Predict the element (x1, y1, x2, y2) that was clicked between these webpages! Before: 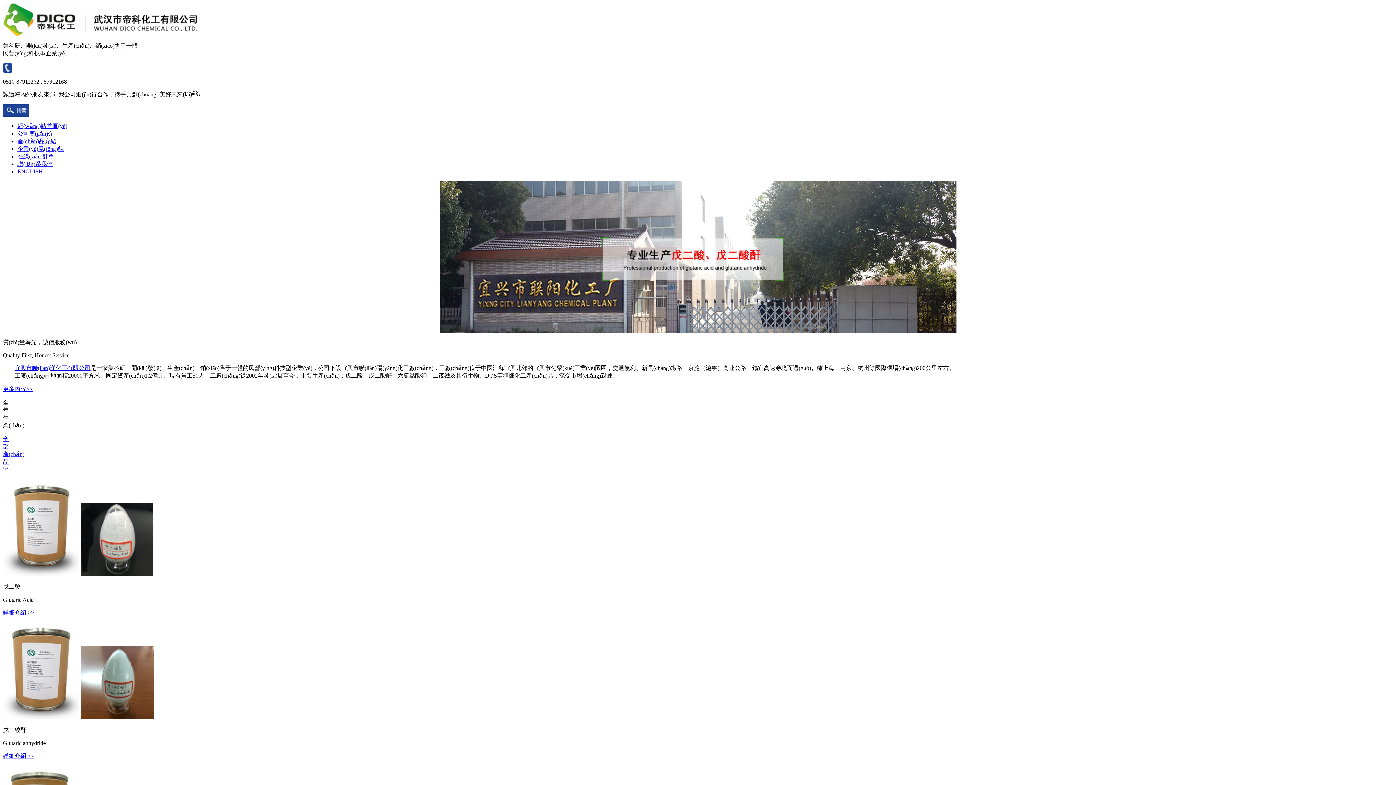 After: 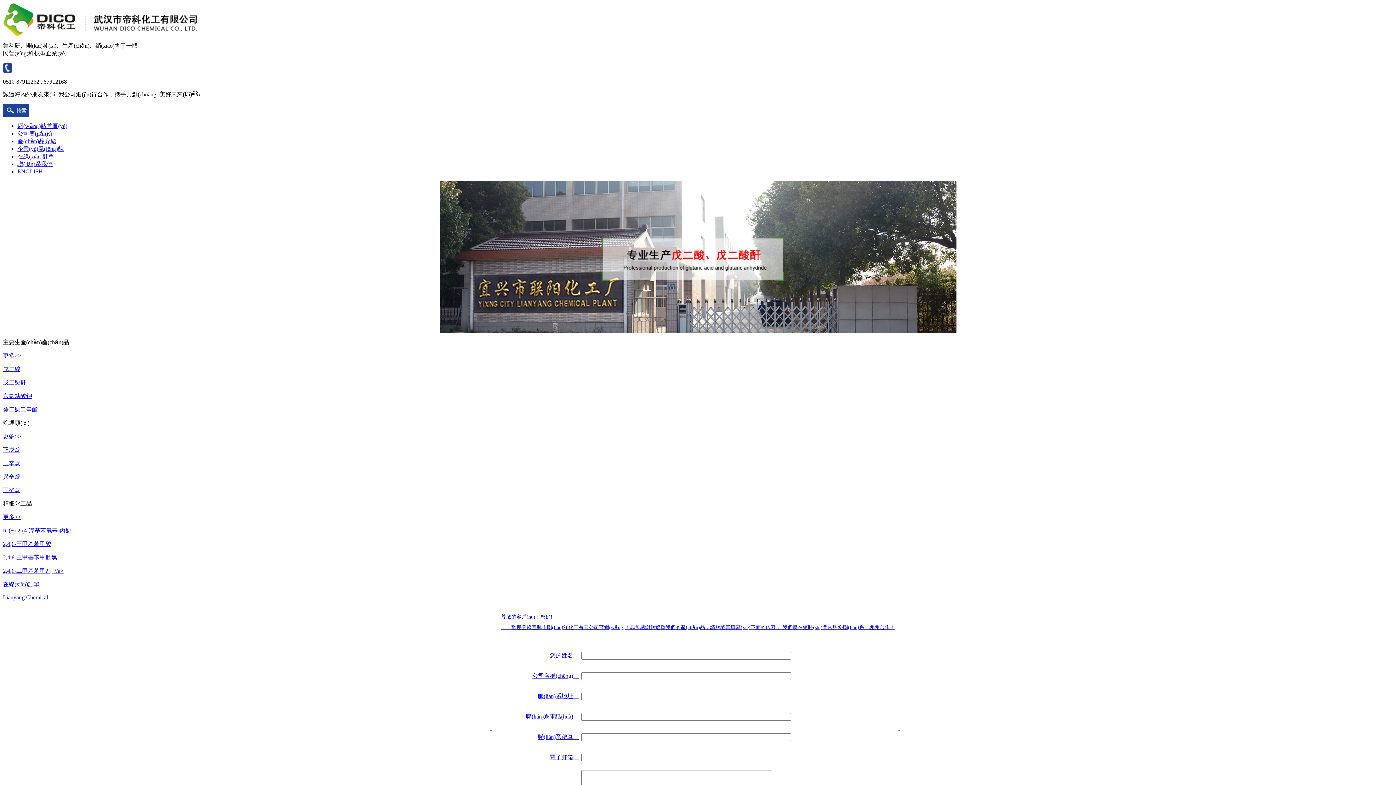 Action: bbox: (17, 153, 54, 159) label: 在線(xiàn)訂單